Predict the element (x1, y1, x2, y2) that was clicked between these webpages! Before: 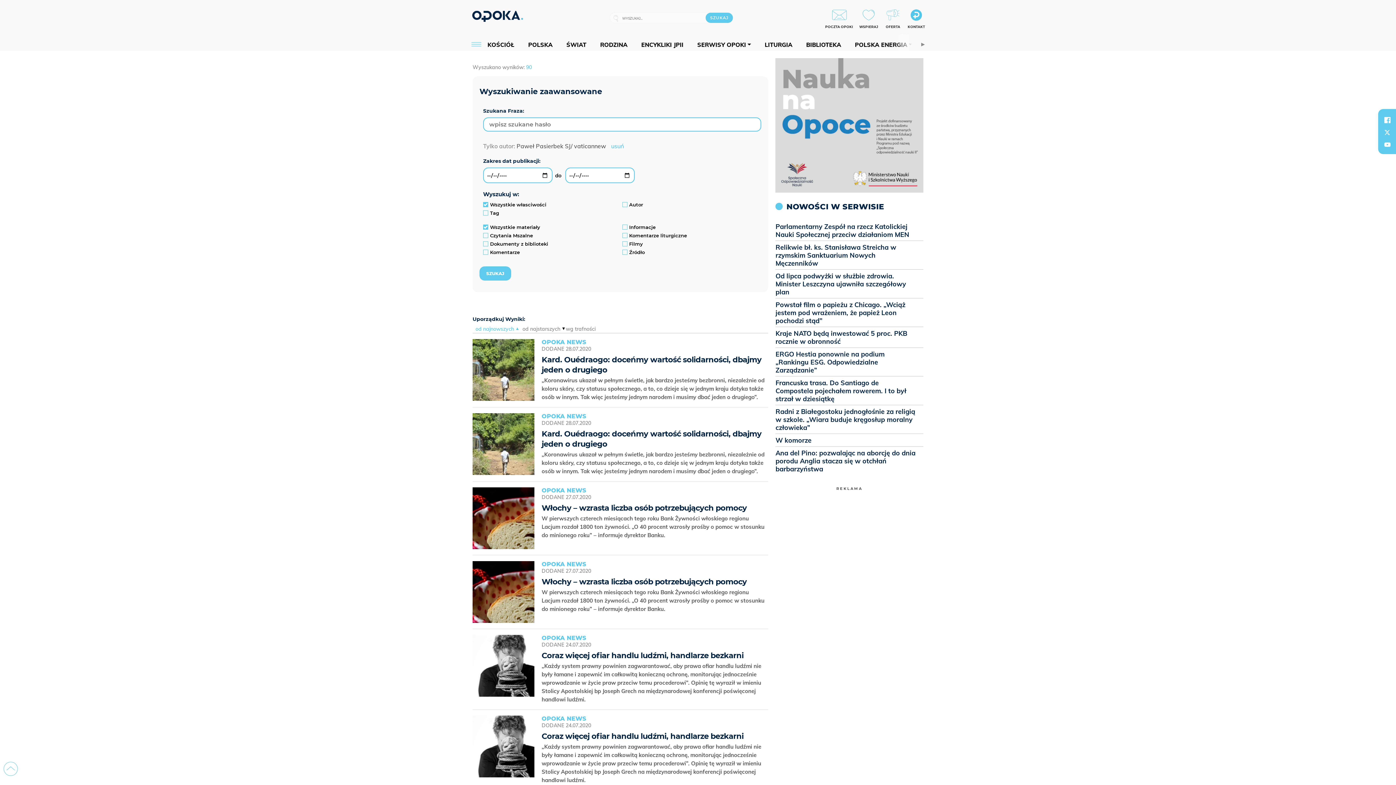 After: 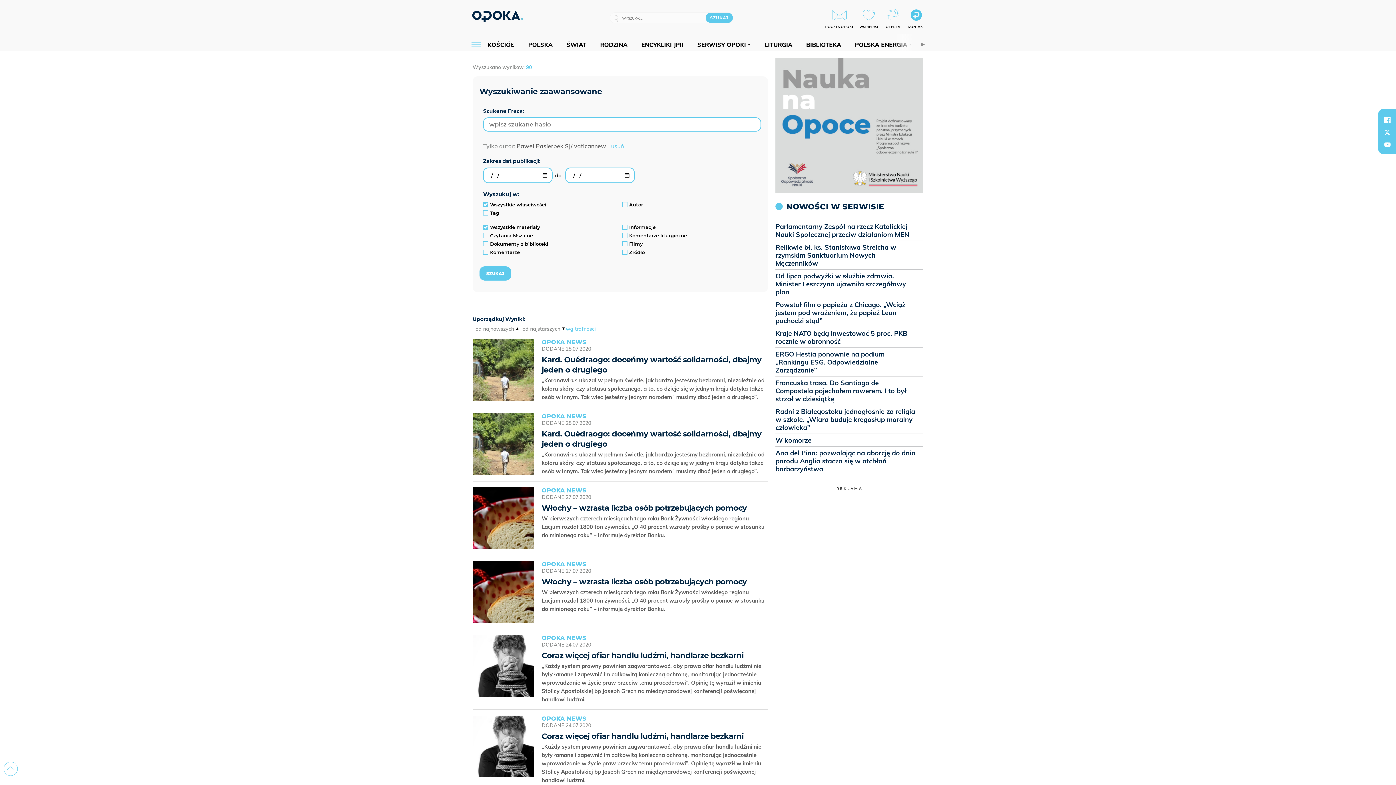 Action: label: wg trafności bbox: (565, 325, 595, 333)